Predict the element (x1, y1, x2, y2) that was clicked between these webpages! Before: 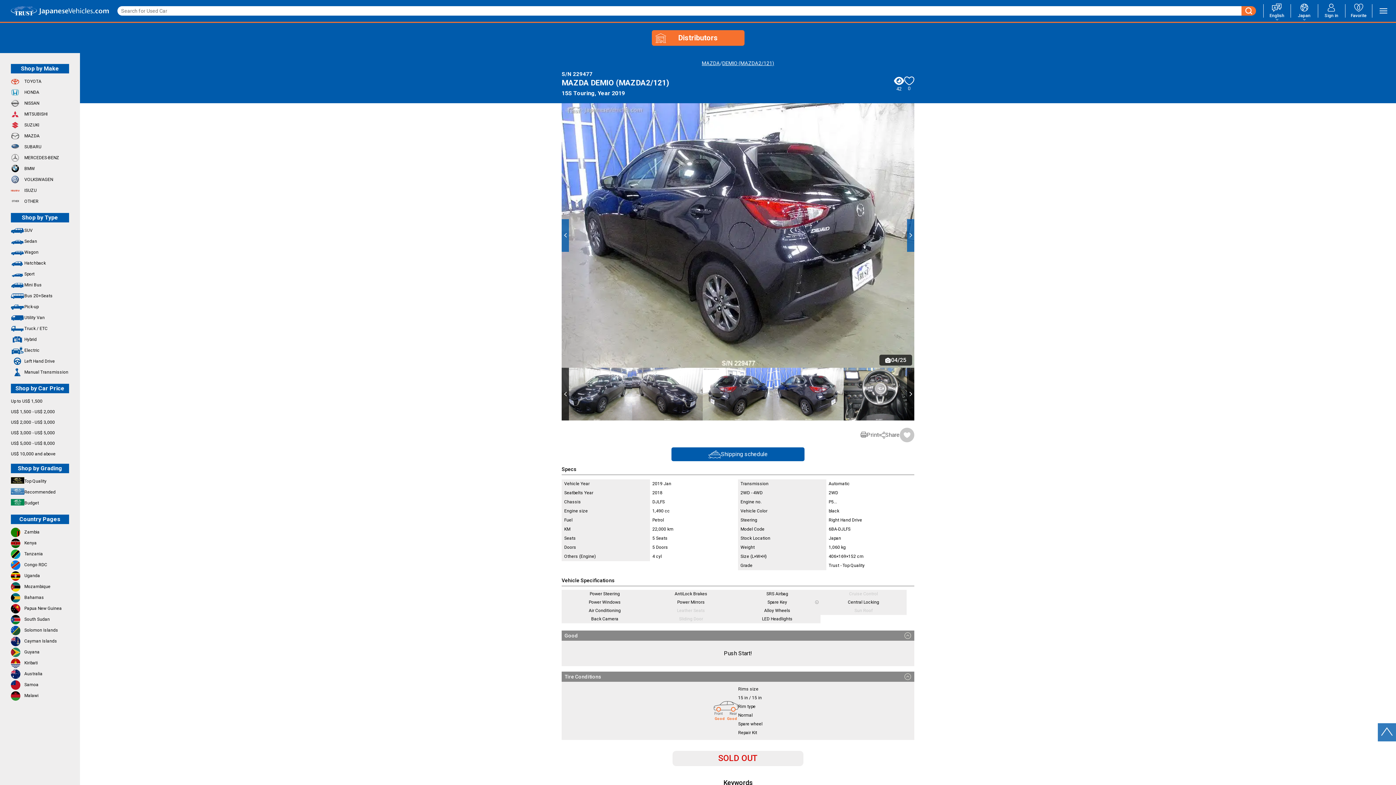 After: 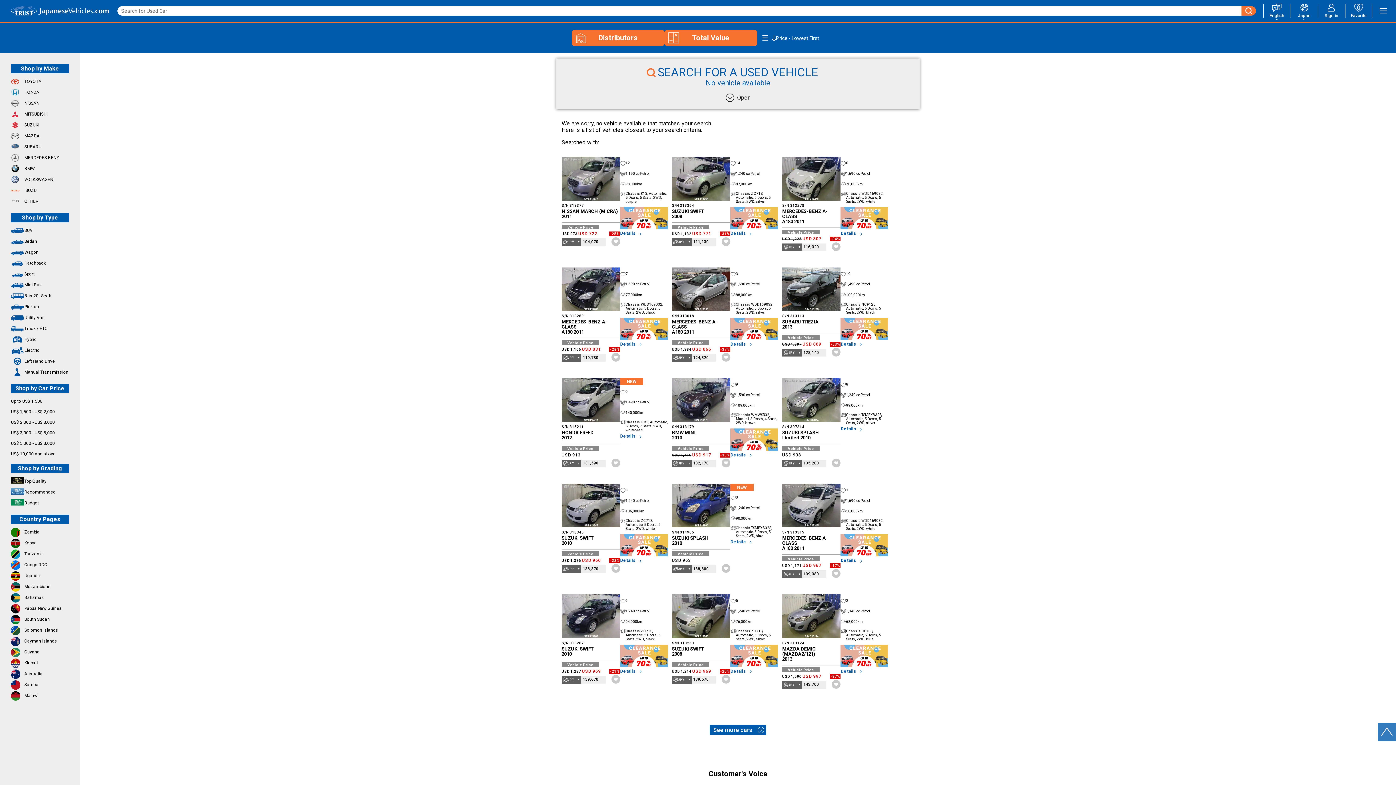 Action: bbox: (10, 346, 69, 354) label: Electric